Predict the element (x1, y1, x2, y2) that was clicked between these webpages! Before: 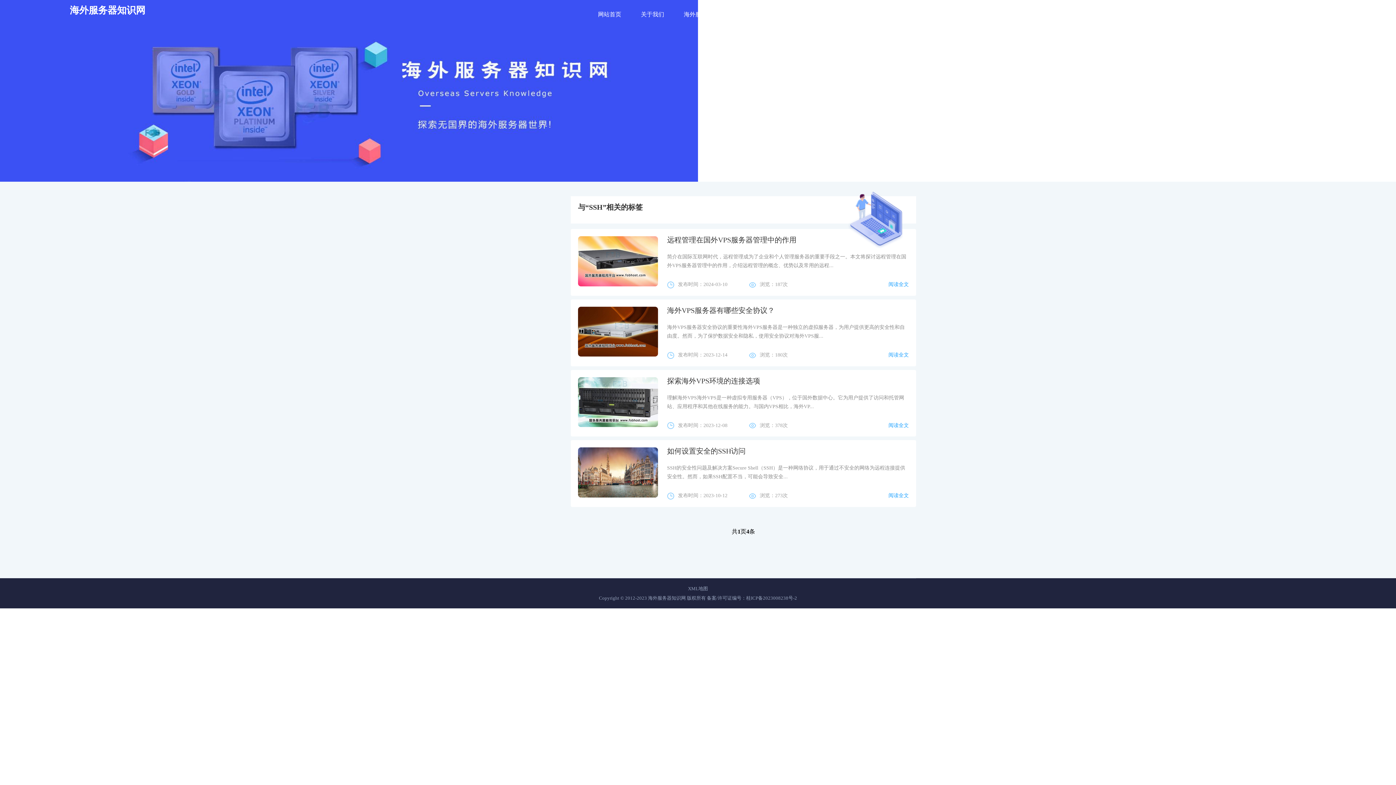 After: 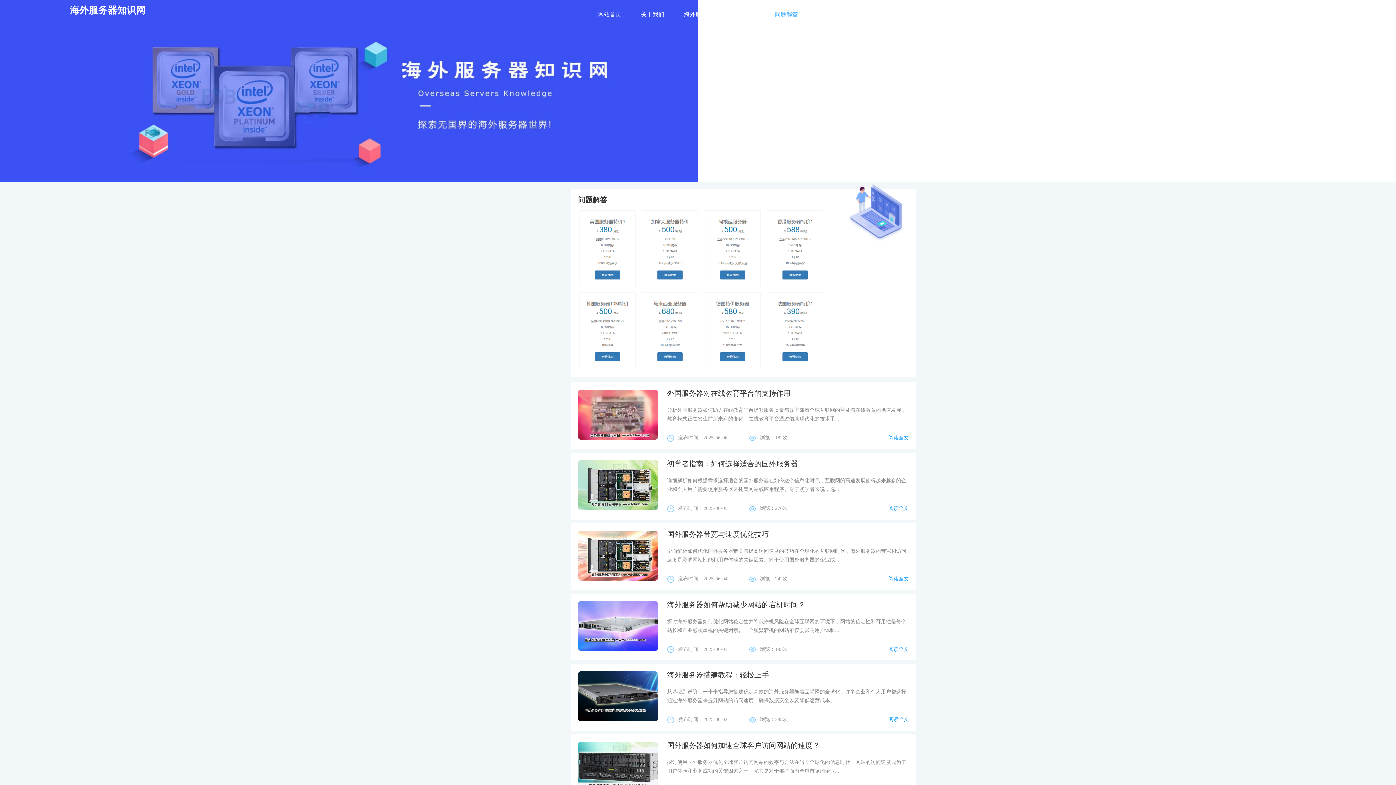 Action: bbox: (774, 11, 798, 17) label: 问题解答